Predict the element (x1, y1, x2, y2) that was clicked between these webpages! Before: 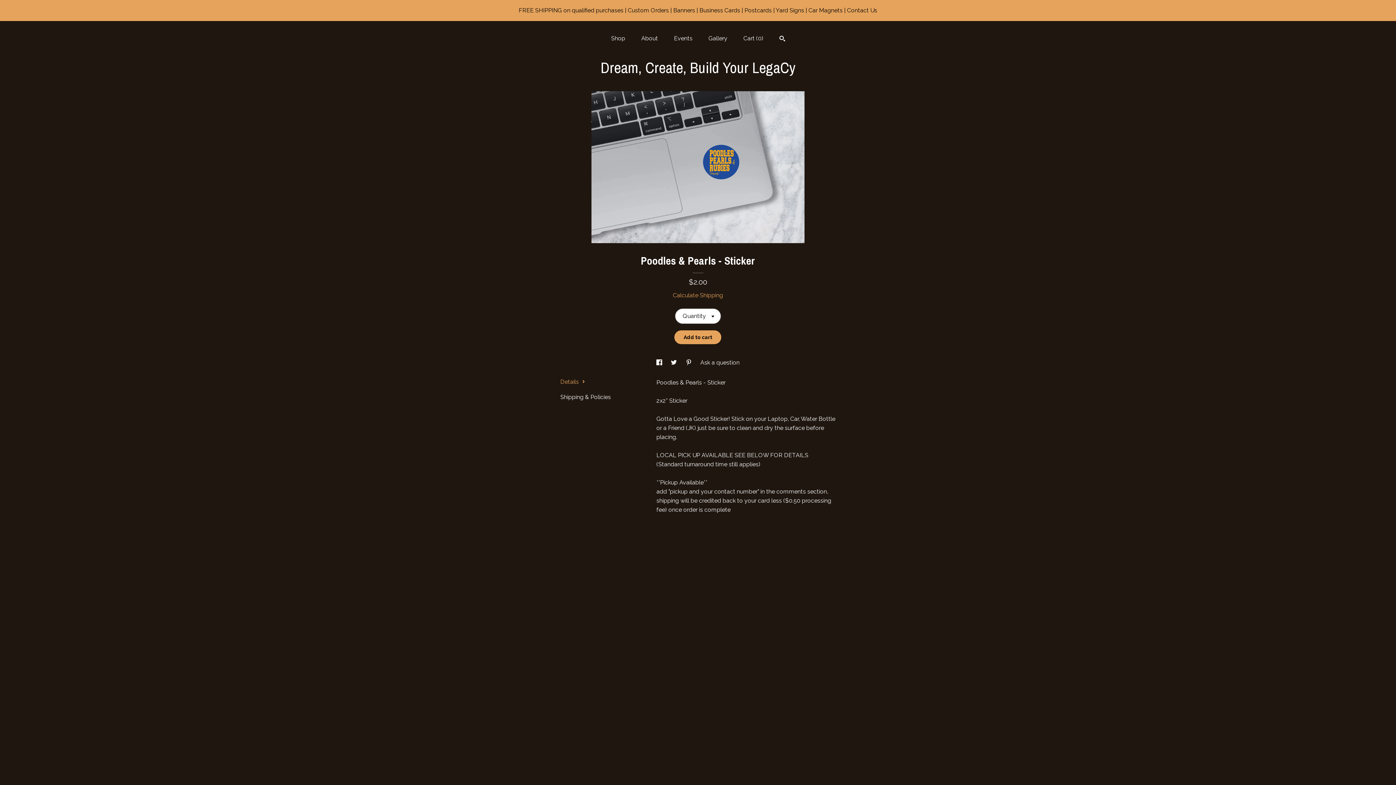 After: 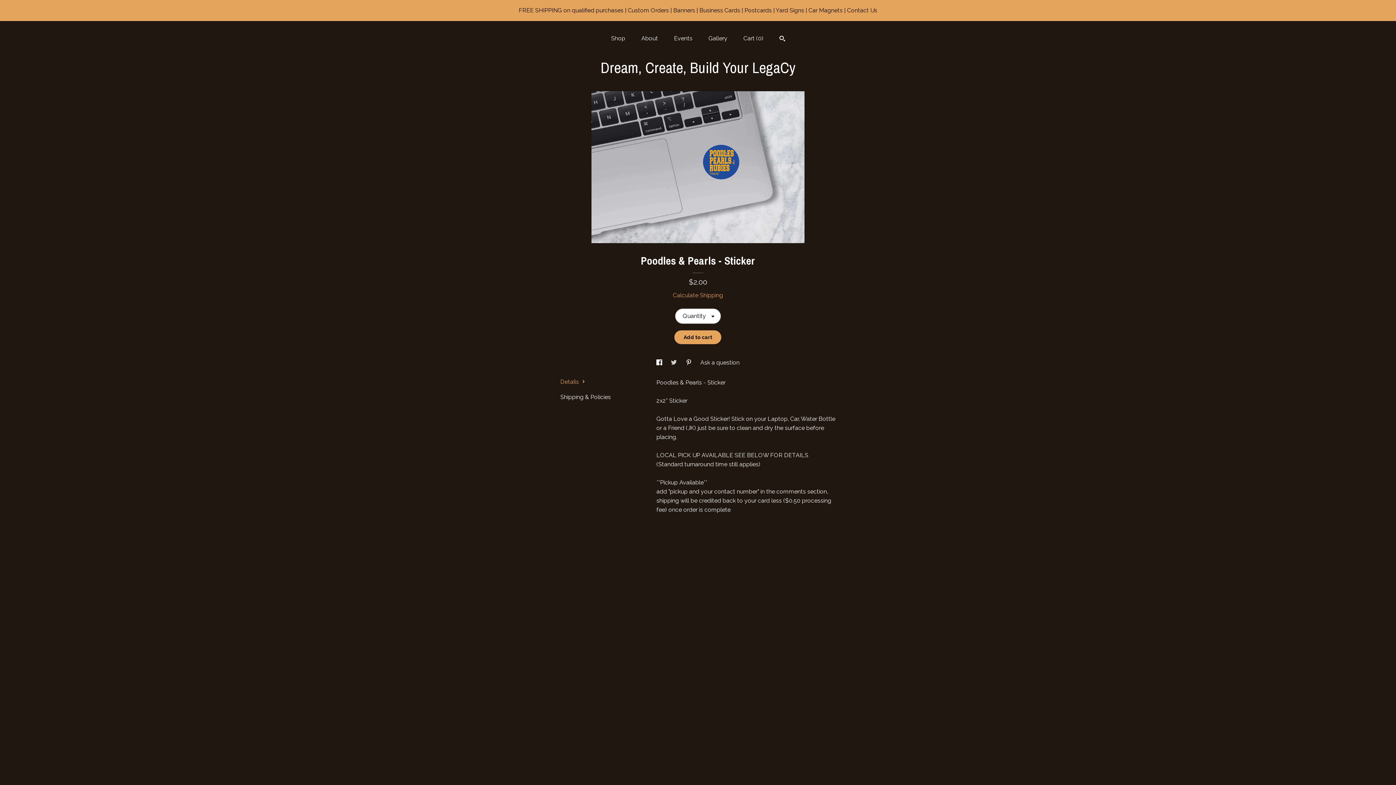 Action: bbox: (671, 359, 678, 366) label: social media share for  twitter